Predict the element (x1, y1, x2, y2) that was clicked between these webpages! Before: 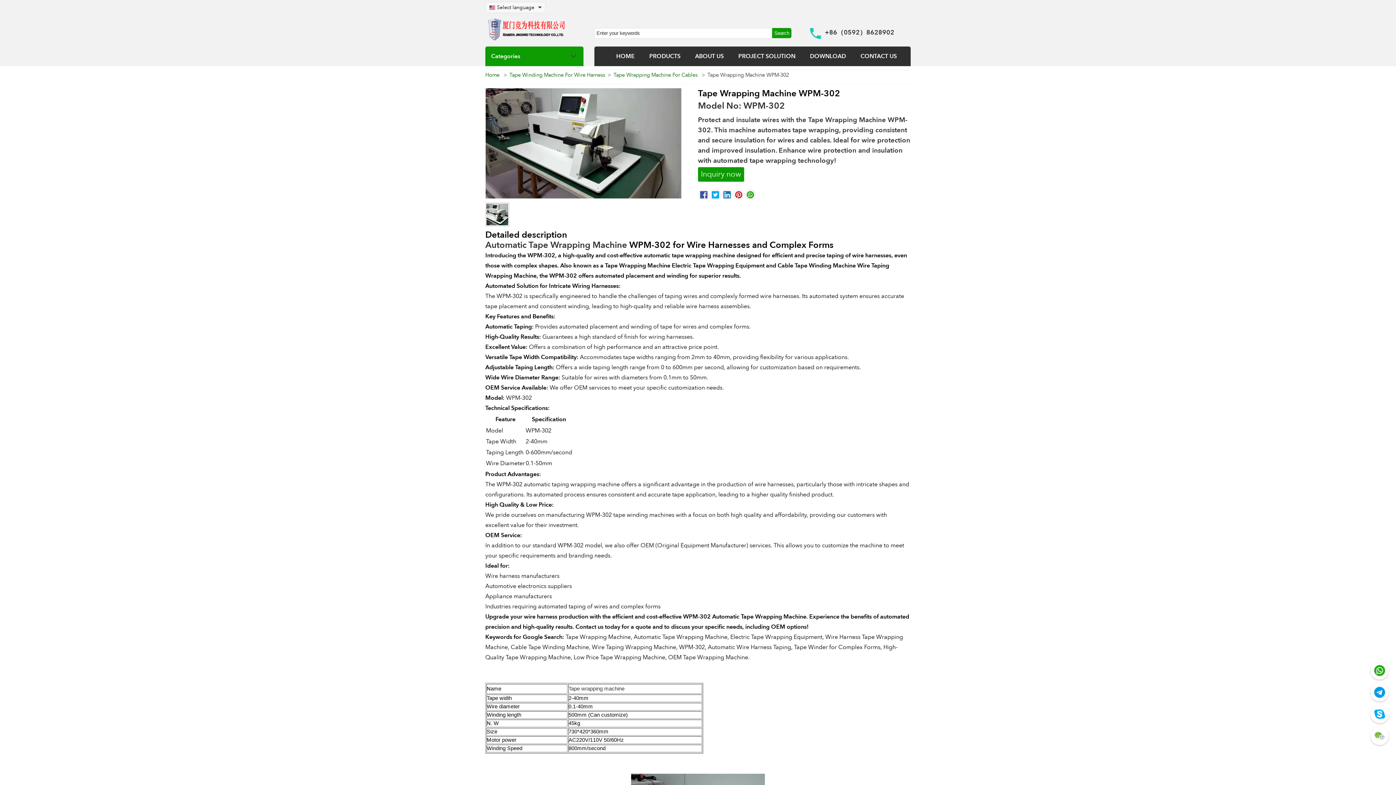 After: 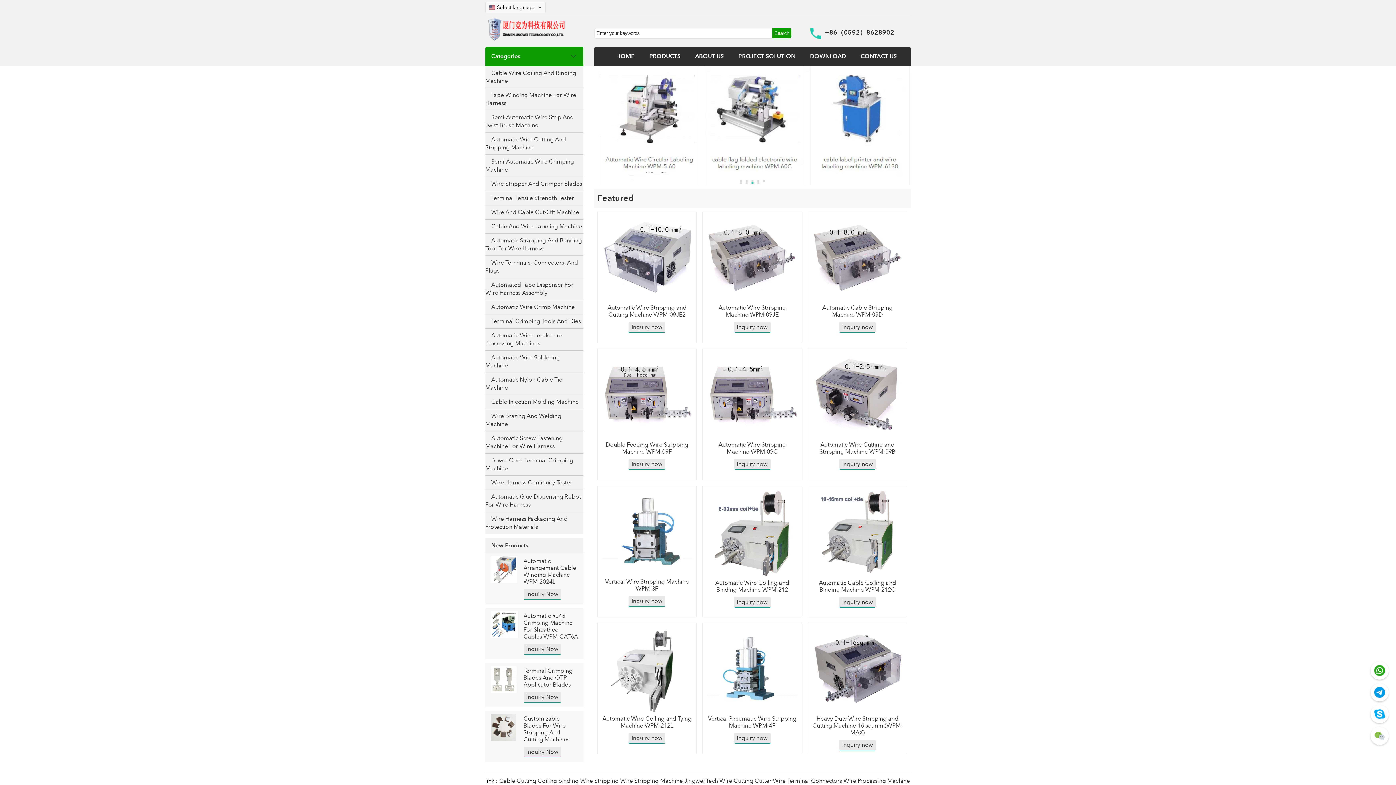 Action: label: Home bbox: (485, 71, 499, 78)